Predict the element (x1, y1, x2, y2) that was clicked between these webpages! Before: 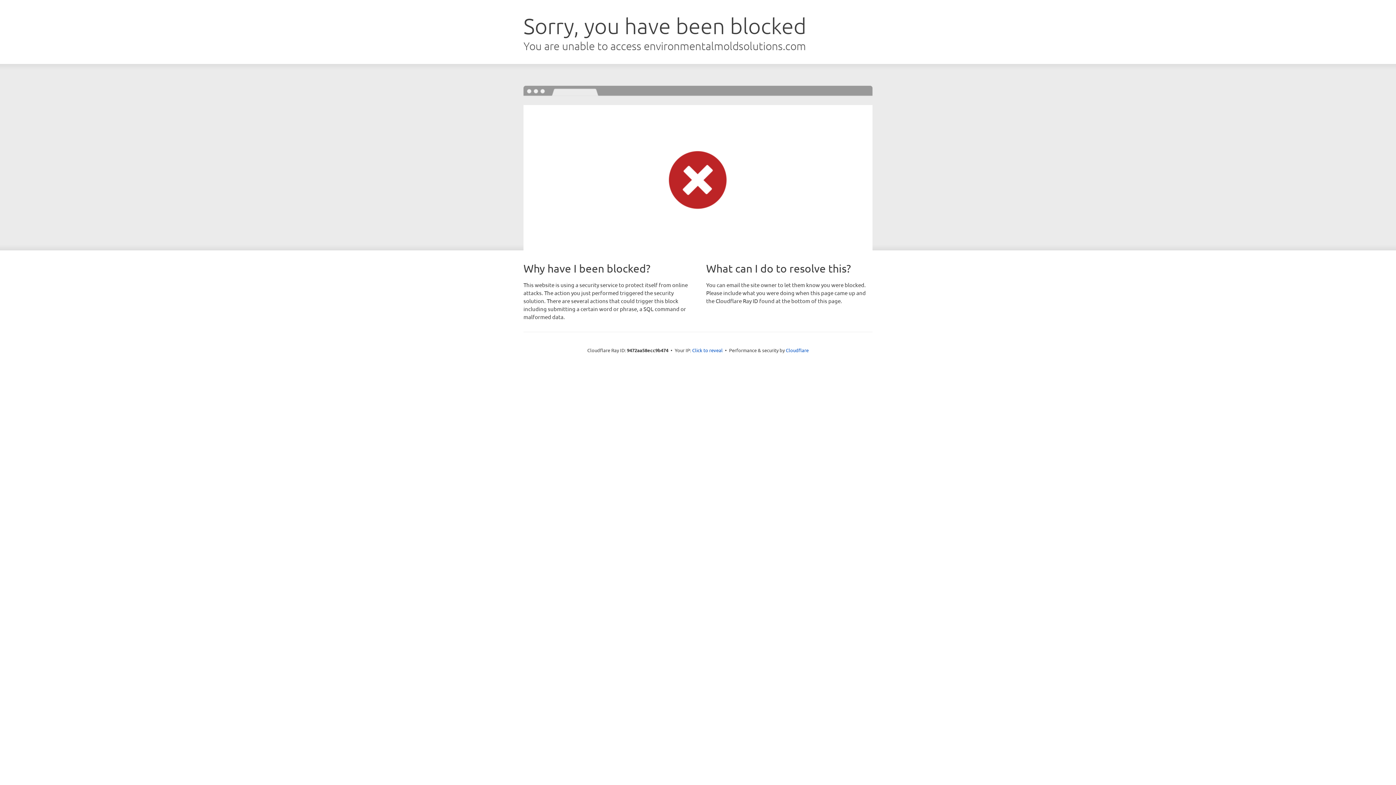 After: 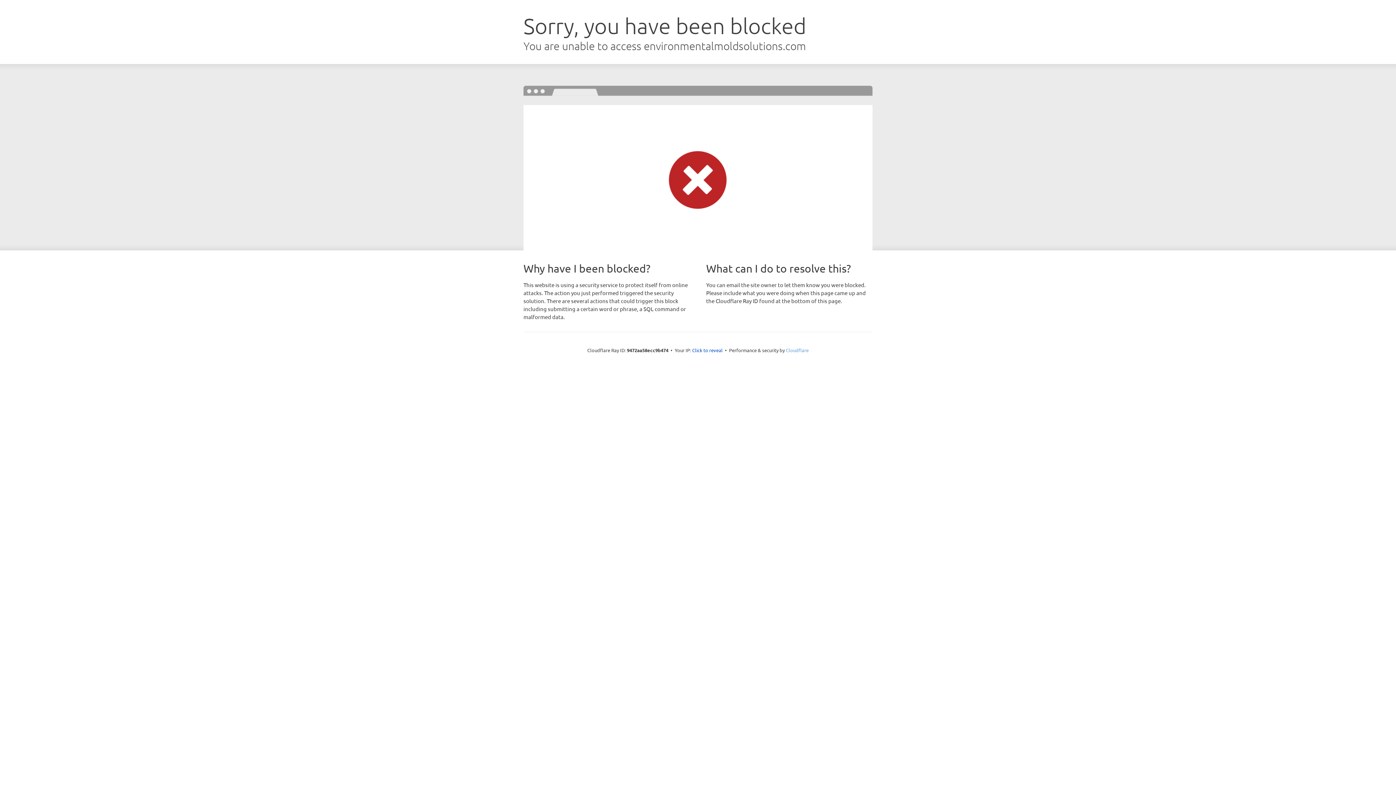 Action: label: Cloudflare bbox: (786, 347, 808, 353)